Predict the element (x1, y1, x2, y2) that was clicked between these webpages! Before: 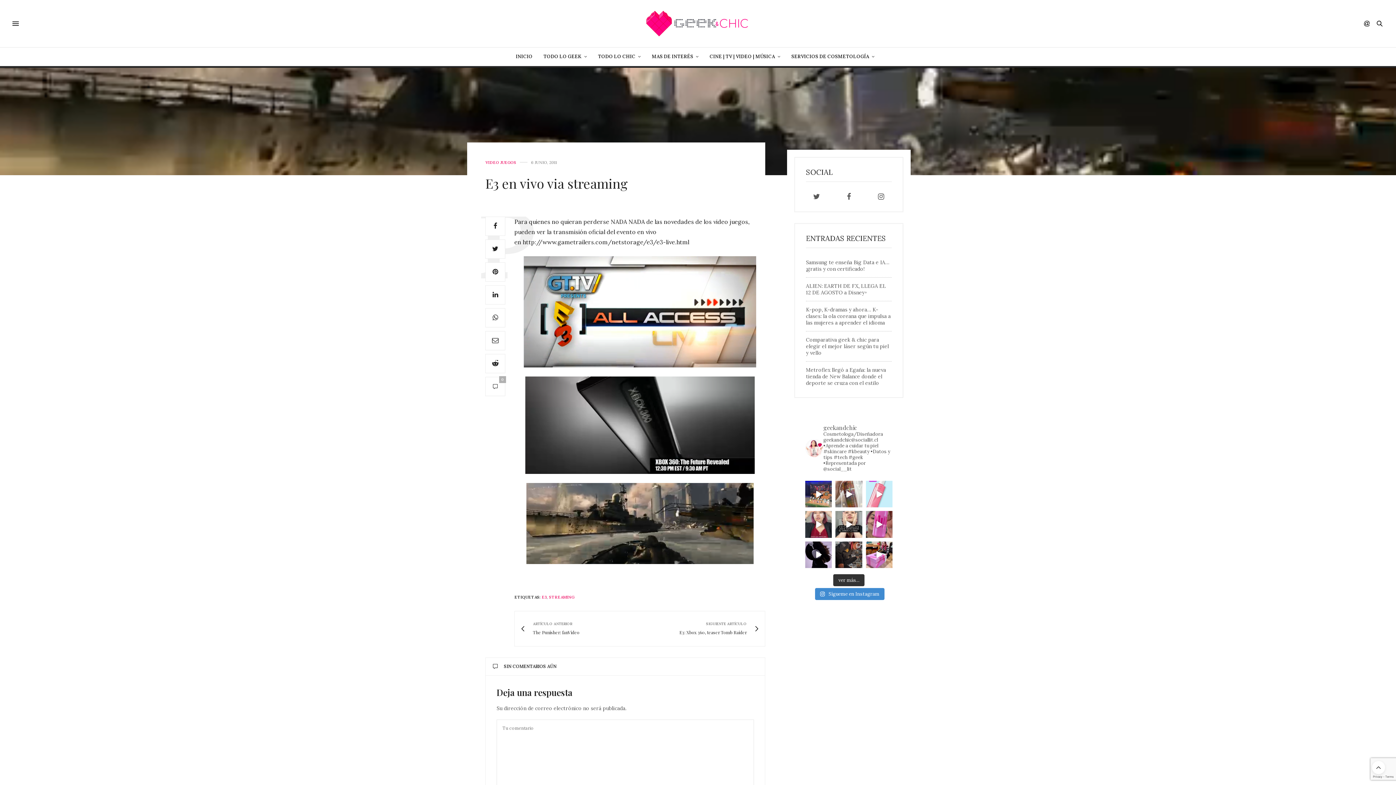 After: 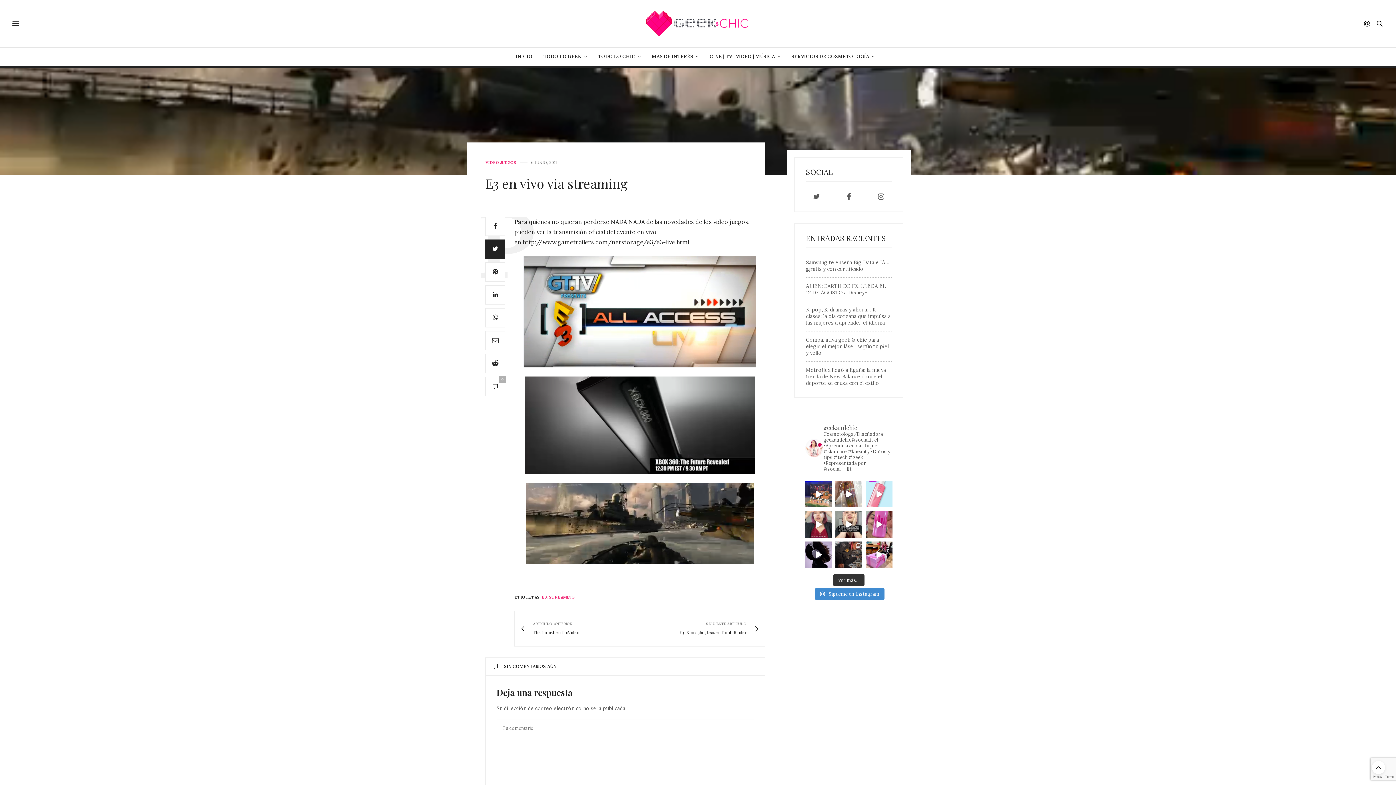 Action: bbox: (485, 239, 505, 258)